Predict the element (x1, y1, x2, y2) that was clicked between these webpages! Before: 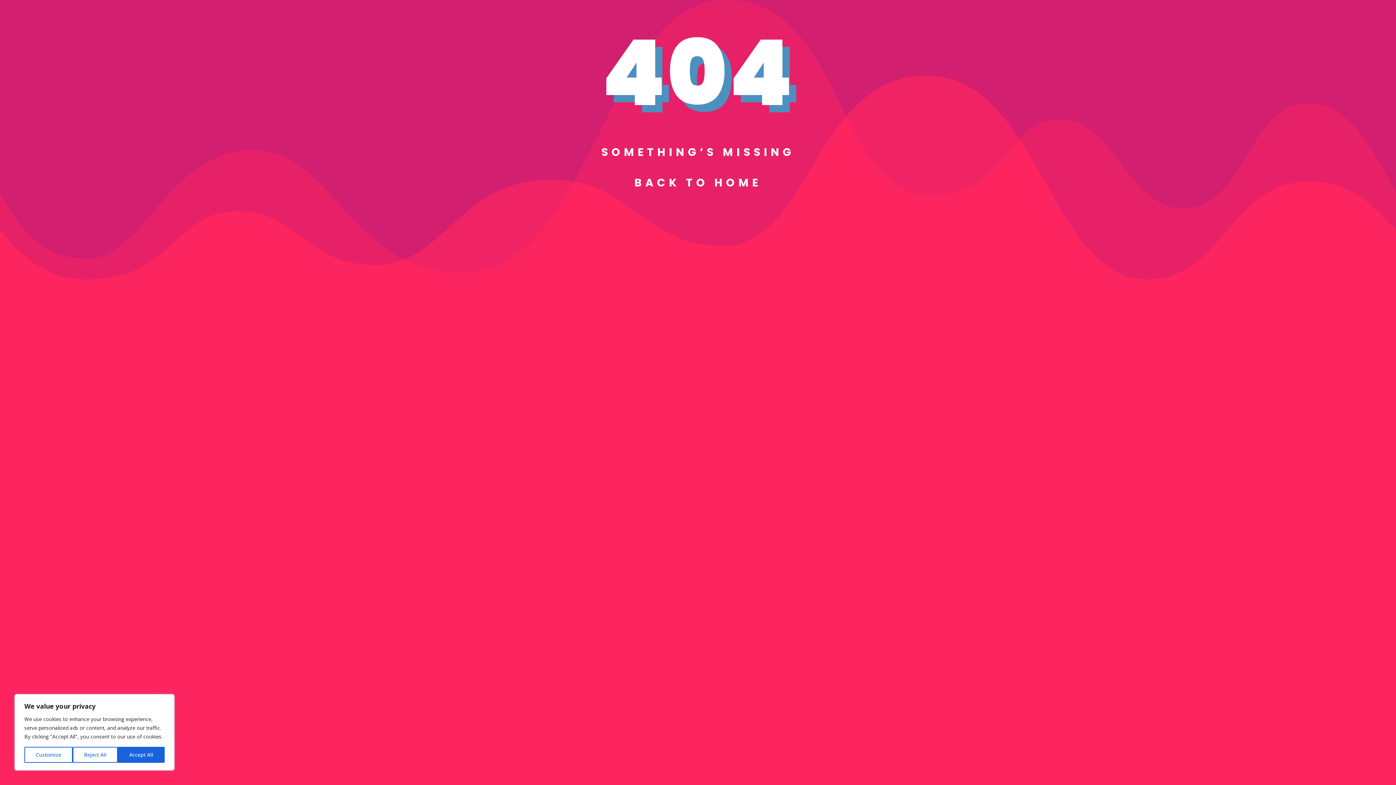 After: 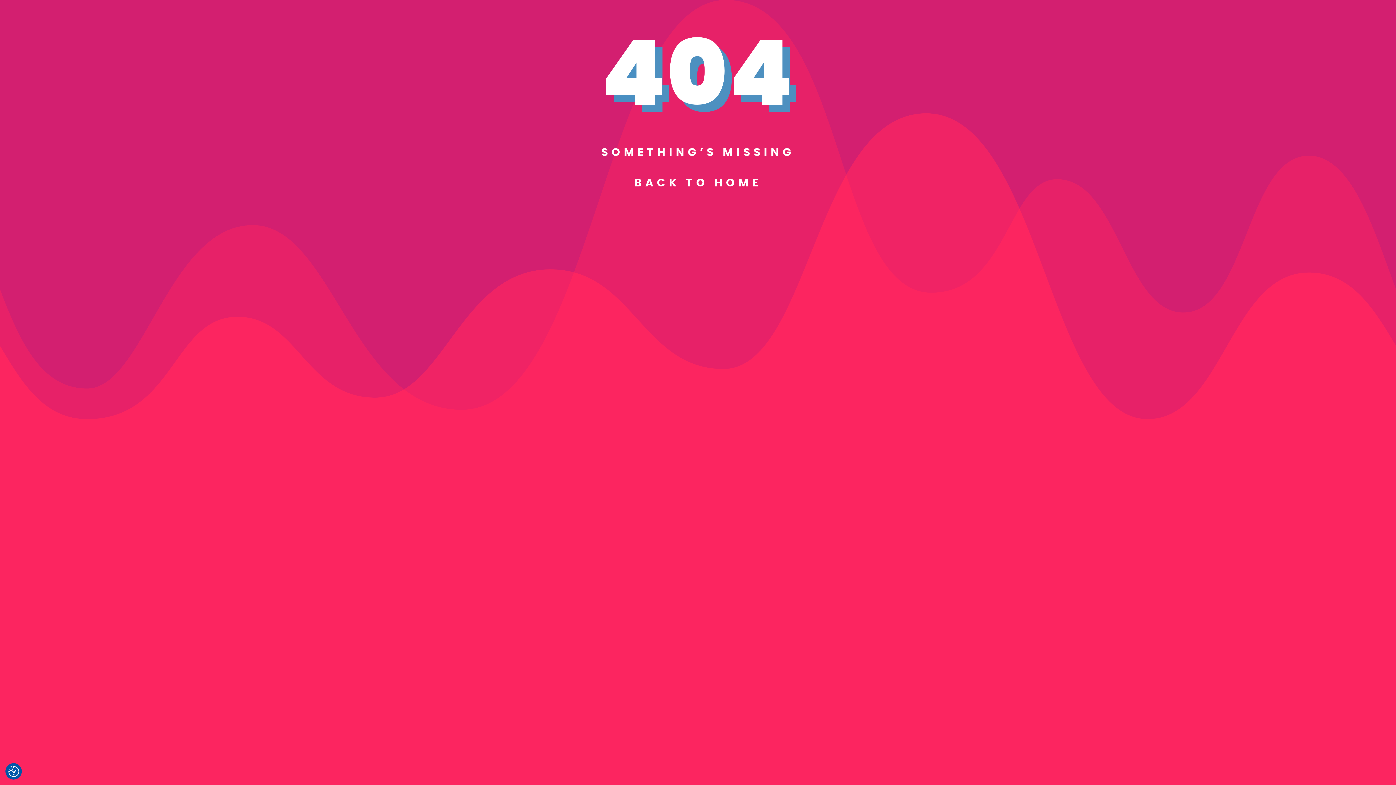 Action: label: Reject All bbox: (72, 747, 117, 763)